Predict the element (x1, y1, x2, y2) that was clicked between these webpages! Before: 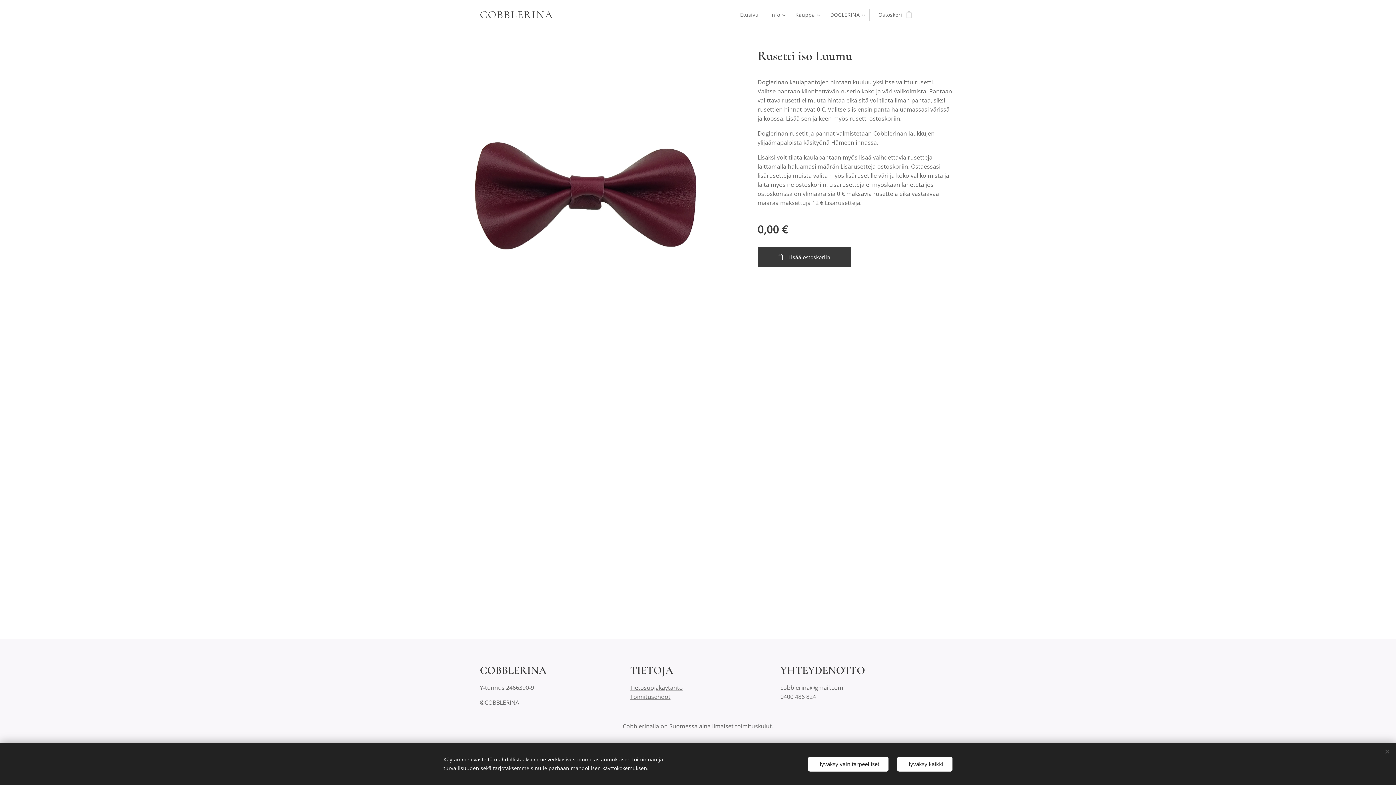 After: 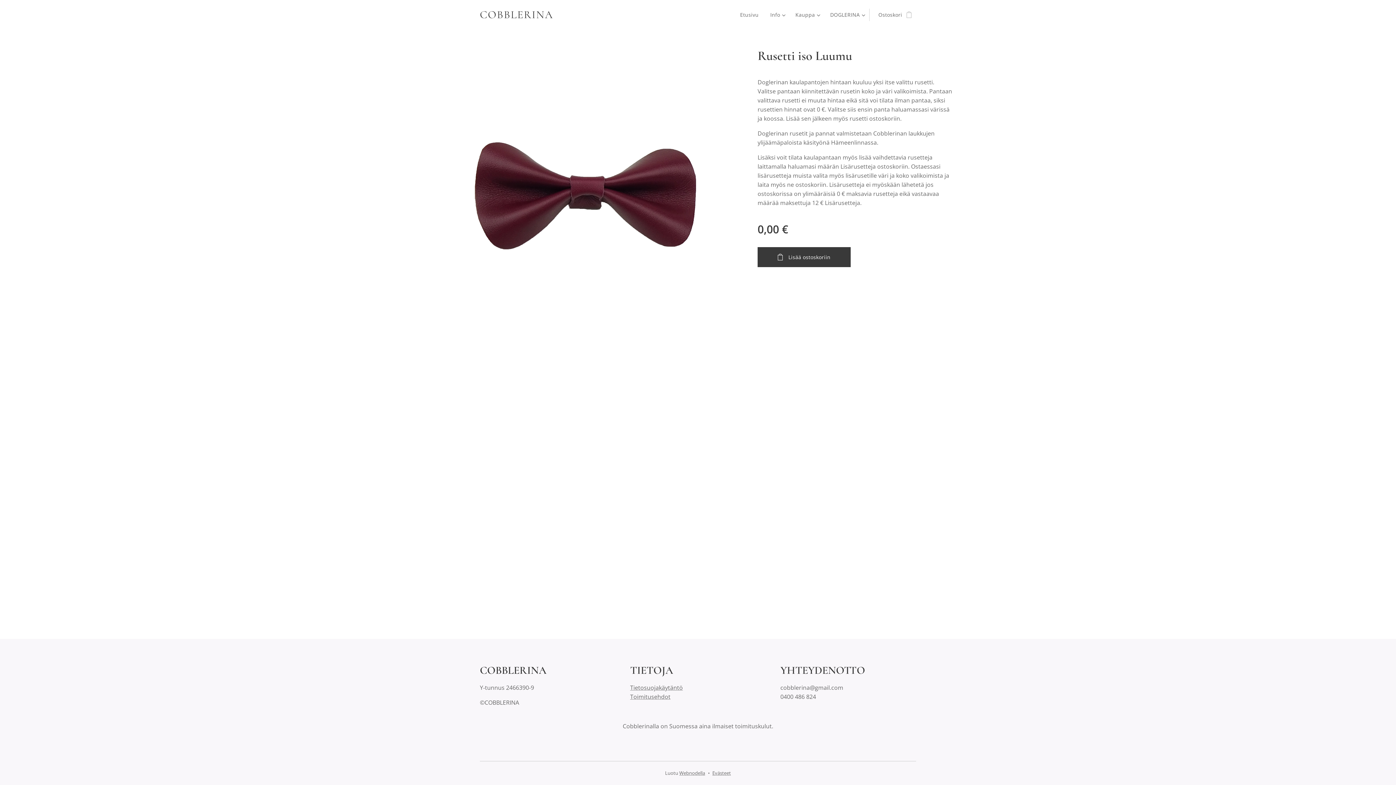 Action: label: Hyväksy kaikki bbox: (897, 756, 952, 771)